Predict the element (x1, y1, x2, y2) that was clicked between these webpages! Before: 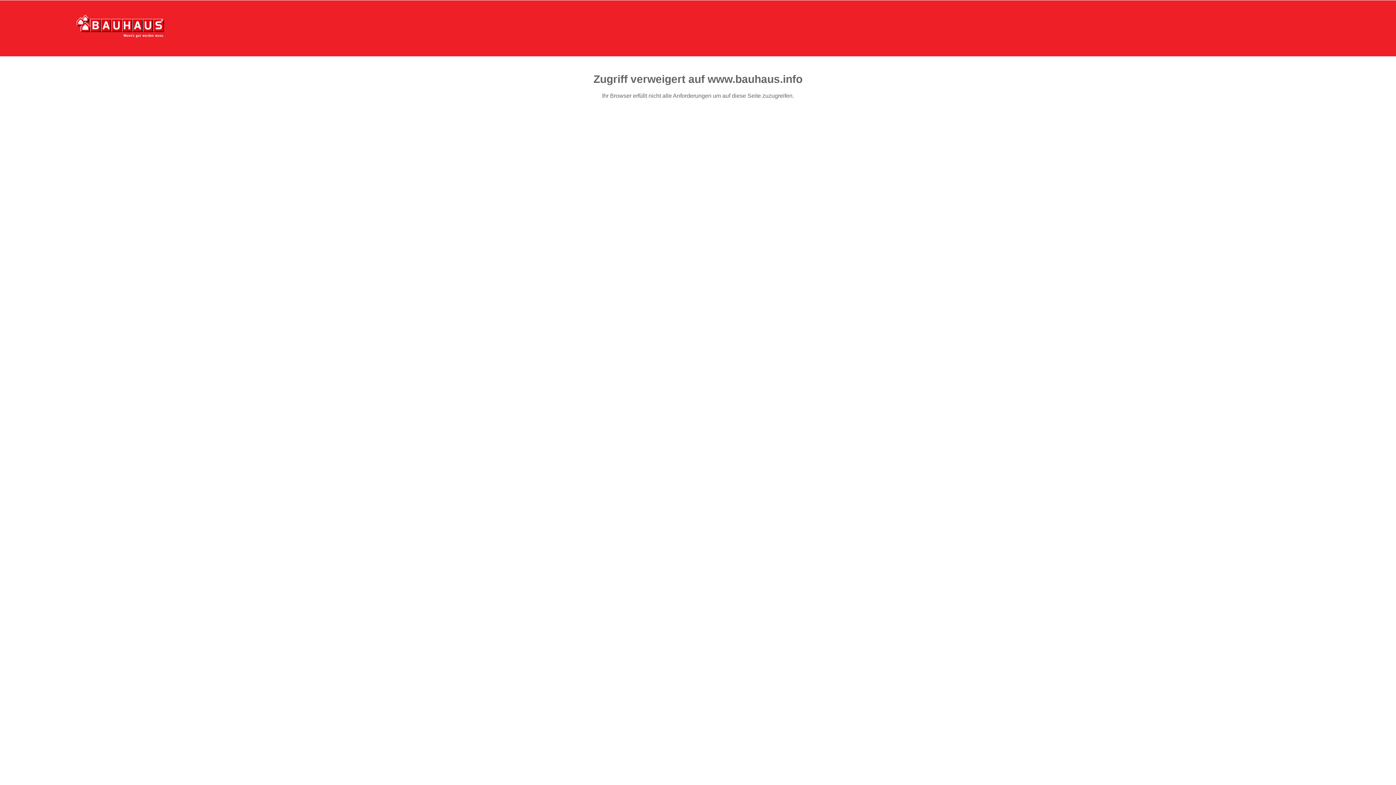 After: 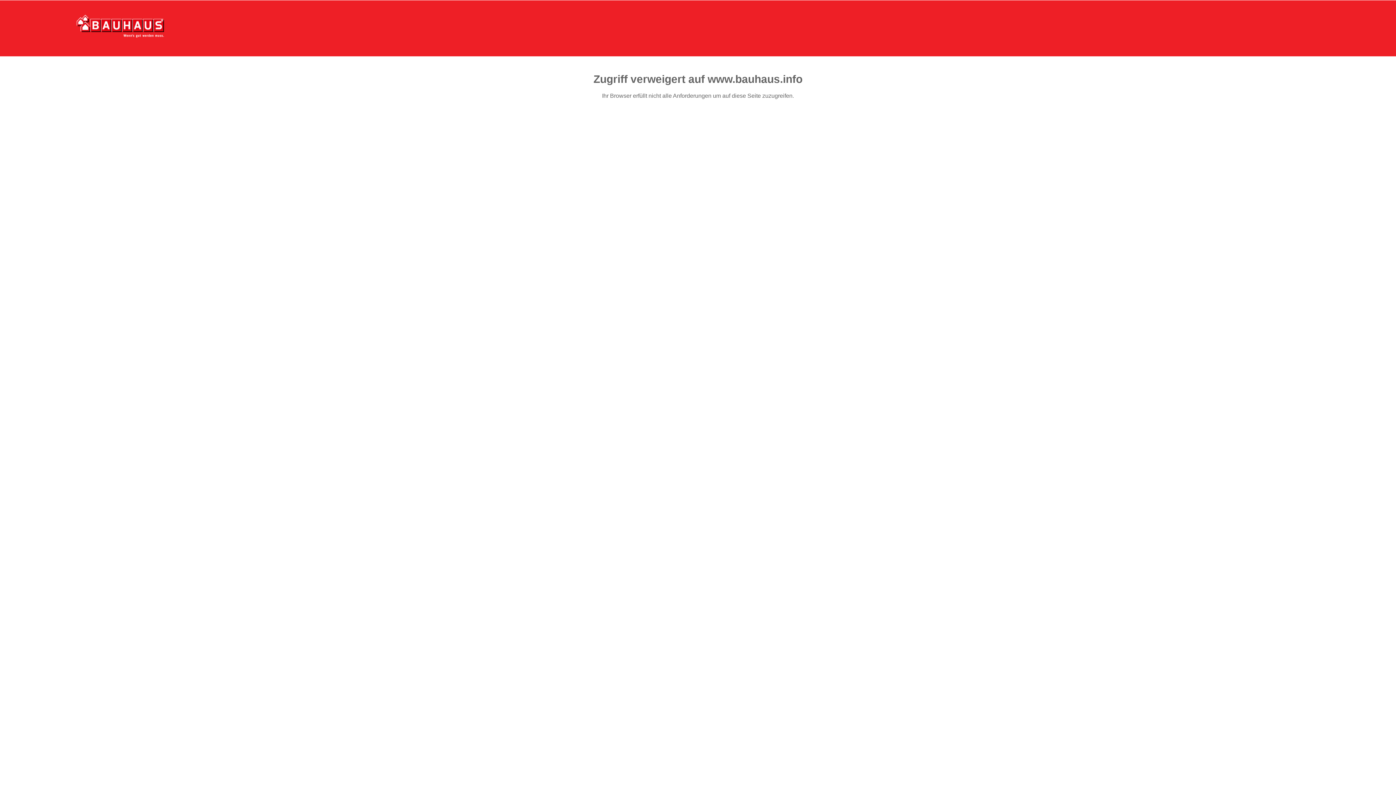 Action: bbox: (76, 15, 164, 37)